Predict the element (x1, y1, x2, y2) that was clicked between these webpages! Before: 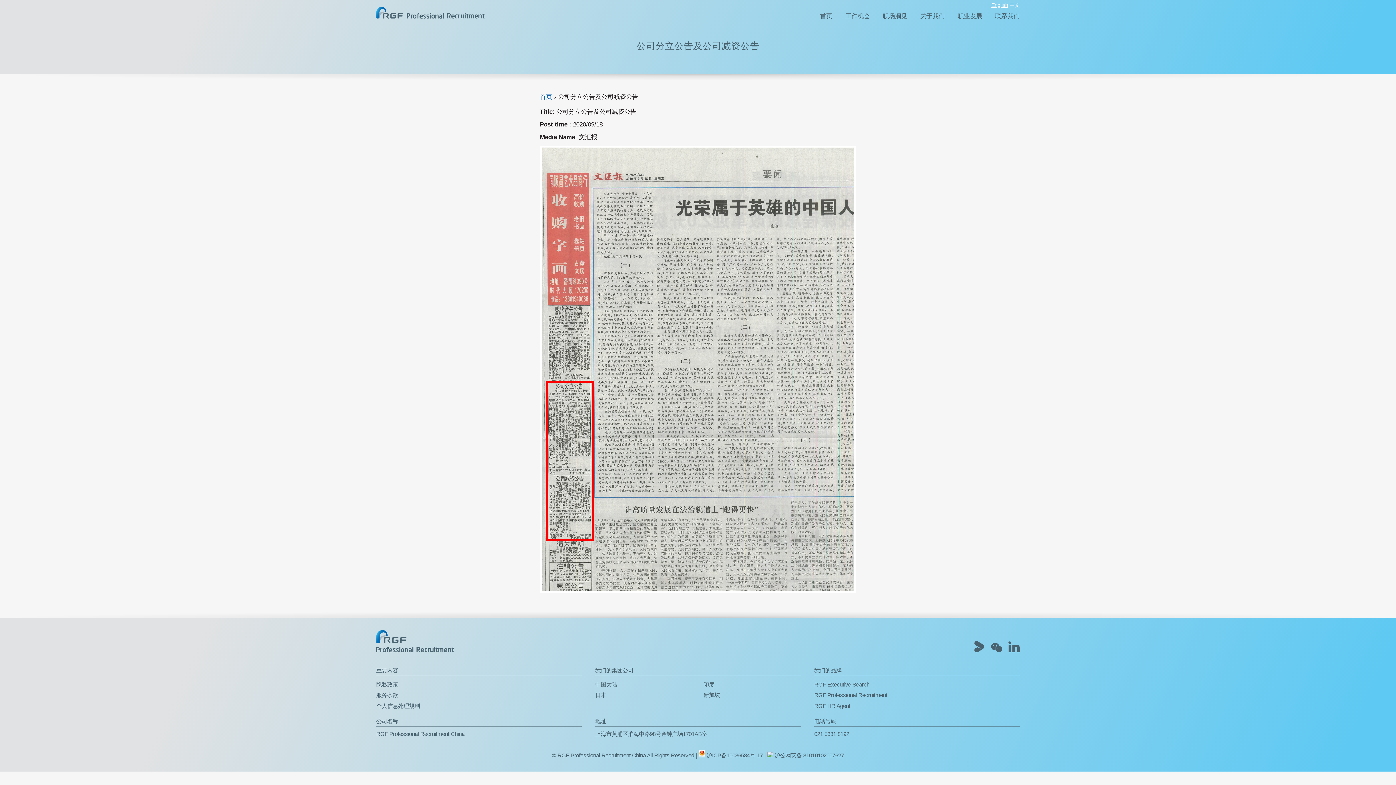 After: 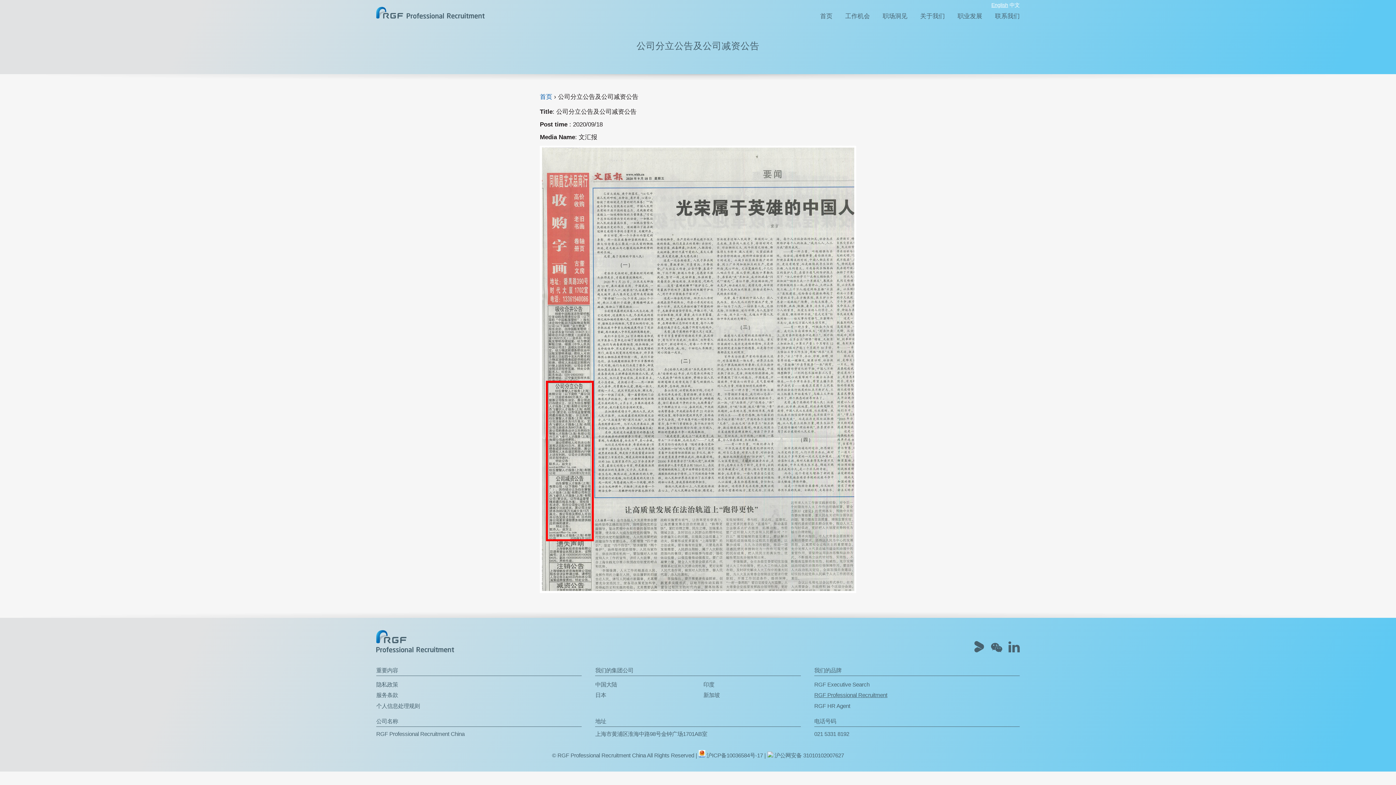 Action: label: RGF Professional Recruitment bbox: (814, 690, 1019, 700)